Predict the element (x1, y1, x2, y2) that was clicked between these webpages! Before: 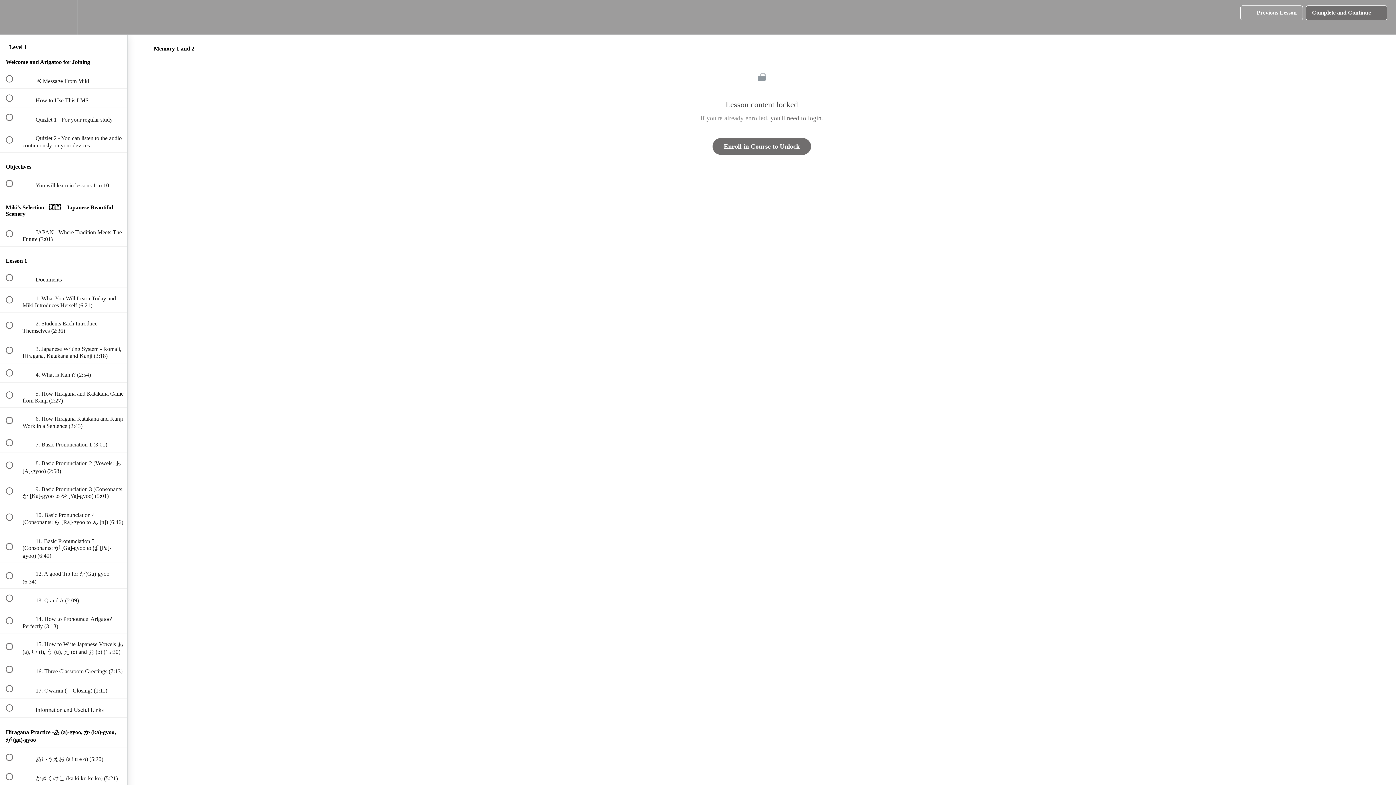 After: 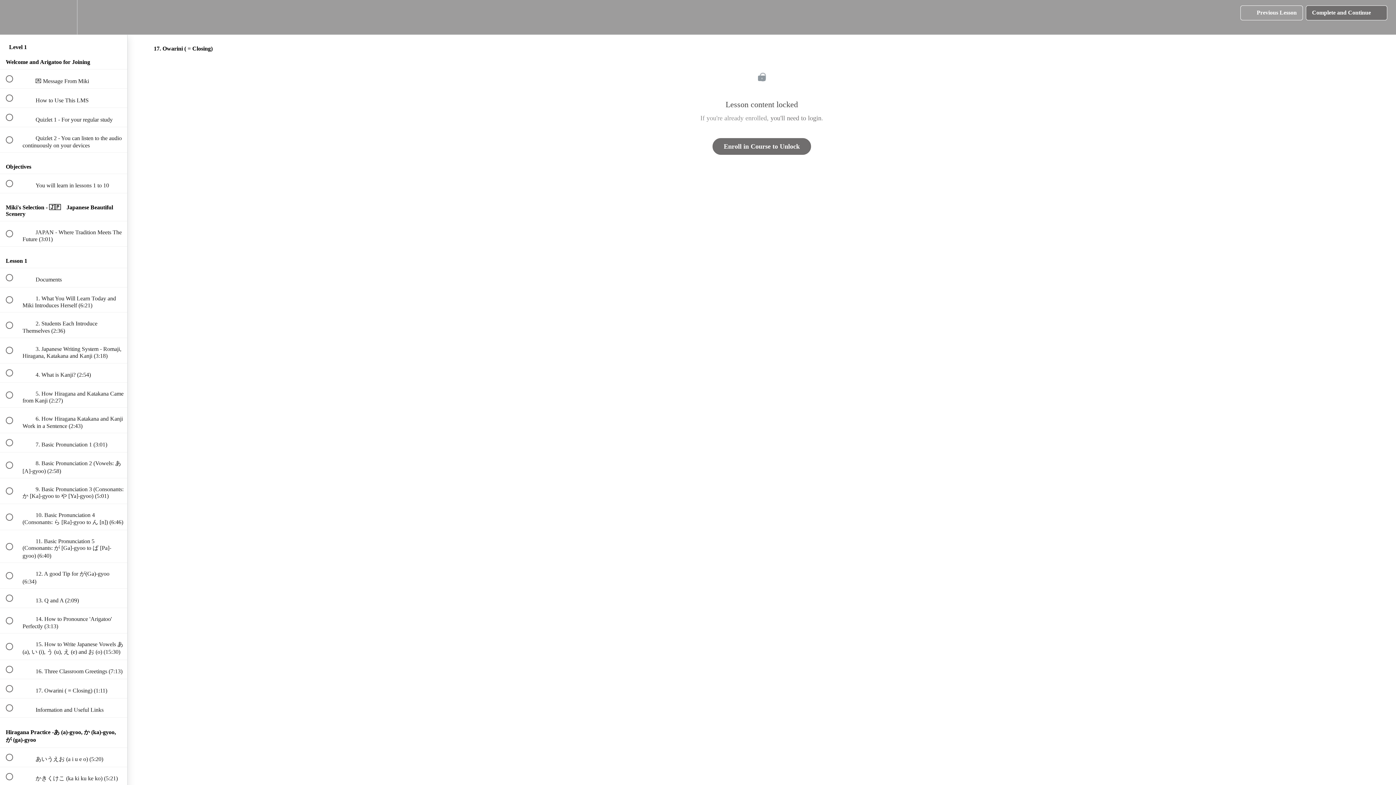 Action: label:  
 17. Owarini ( = Closing) (1:11) bbox: (0, 679, 127, 698)